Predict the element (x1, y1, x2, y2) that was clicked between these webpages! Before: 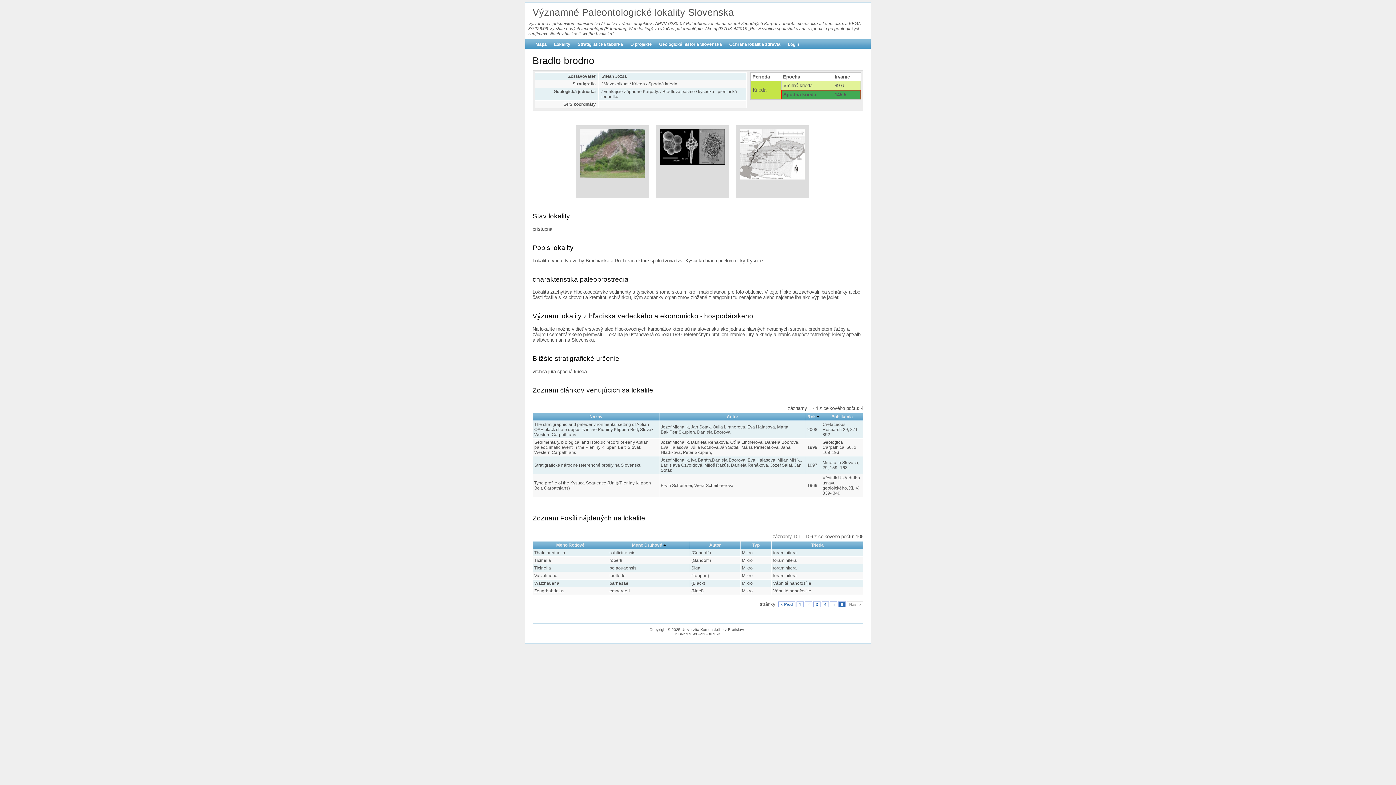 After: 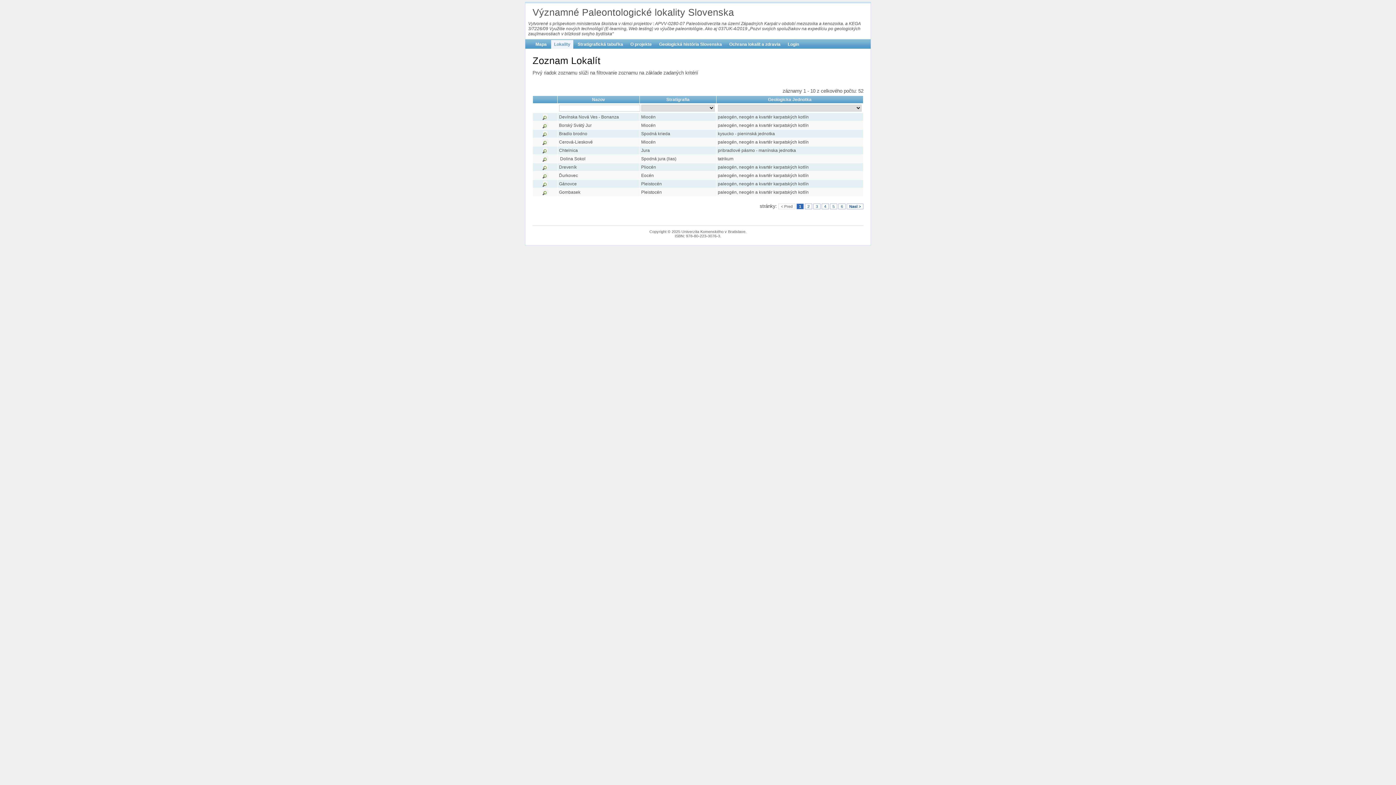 Action: bbox: (551, 40, 573, 48) label: Lokality